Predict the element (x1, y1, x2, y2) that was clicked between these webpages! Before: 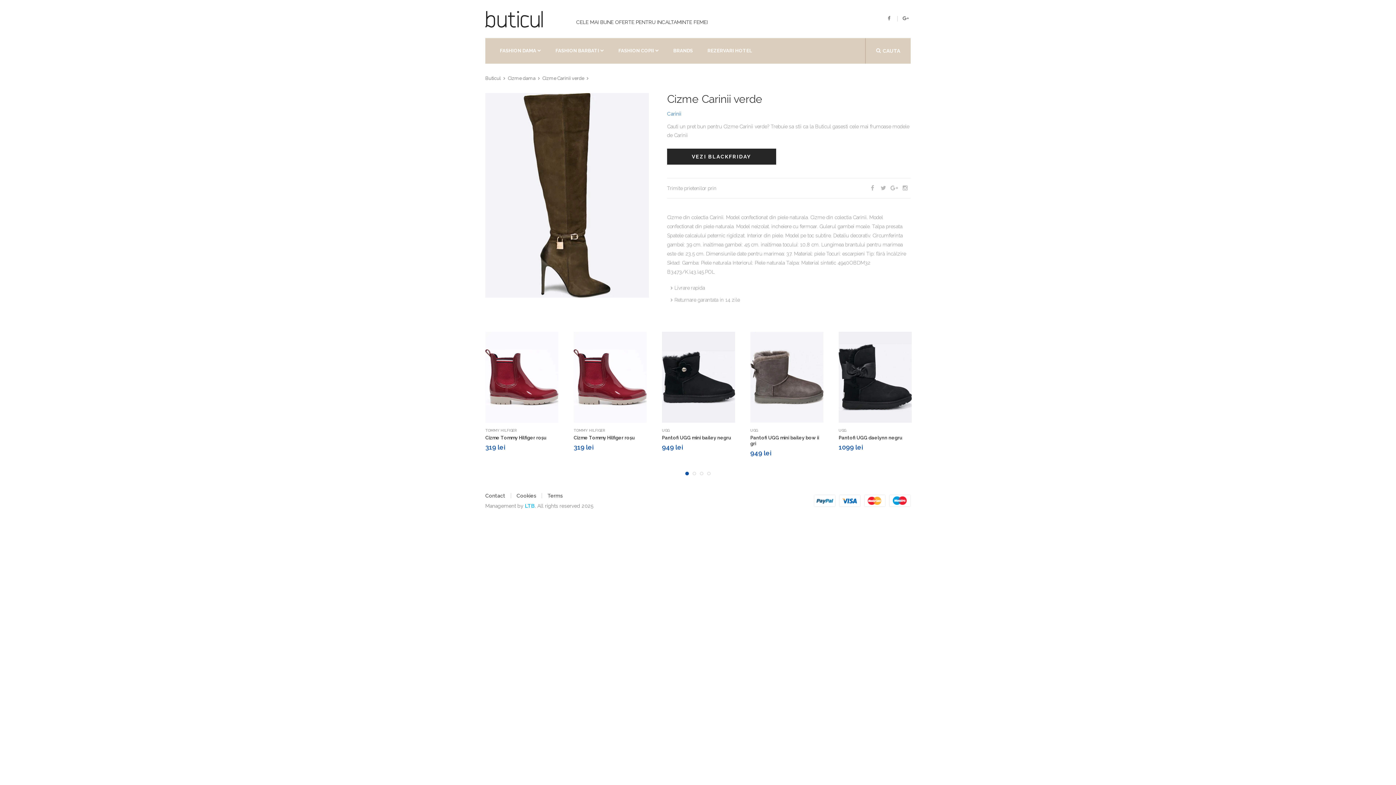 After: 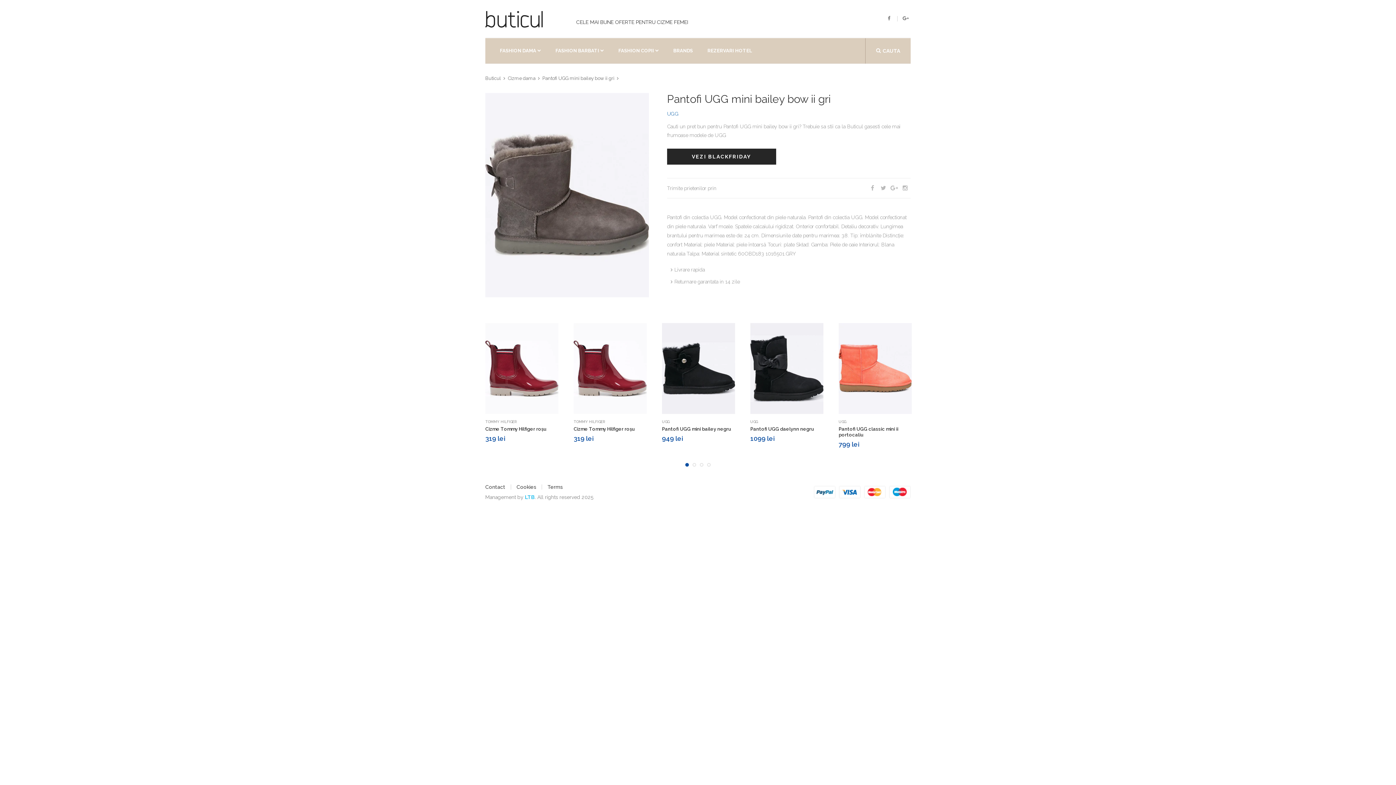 Action: bbox: (750, 332, 823, 422)